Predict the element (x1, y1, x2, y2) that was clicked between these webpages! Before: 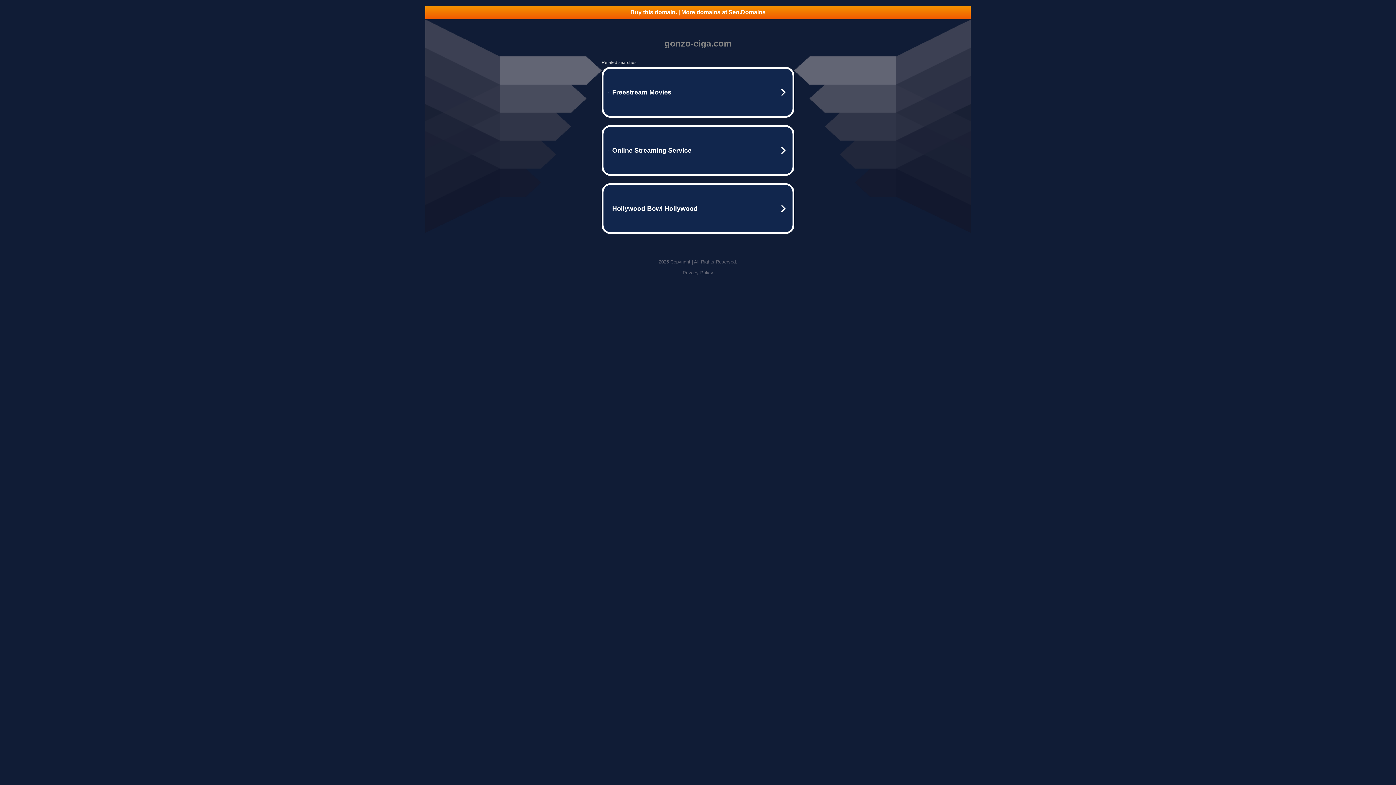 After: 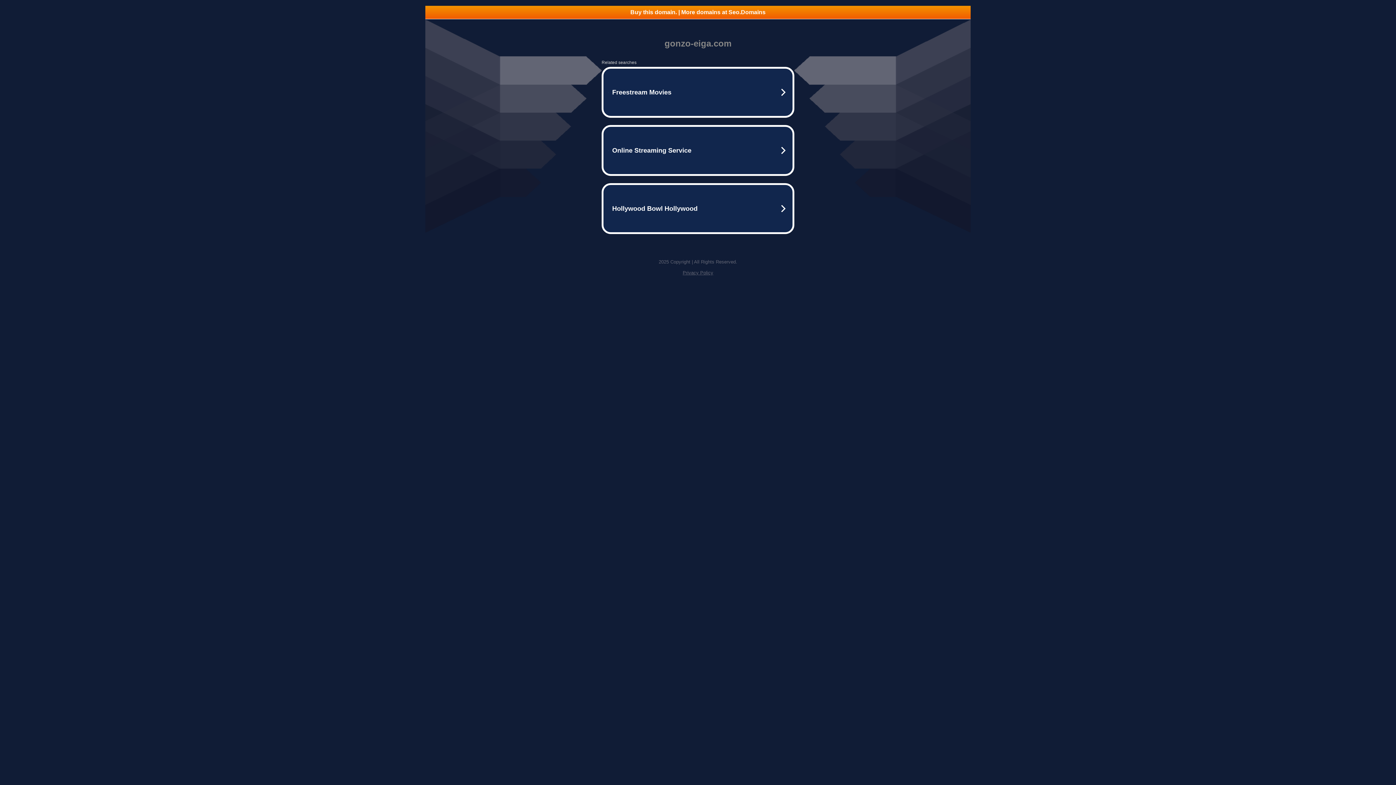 Action: label: Buy this domain. | More domains at Seo.Domains bbox: (425, 5, 970, 18)